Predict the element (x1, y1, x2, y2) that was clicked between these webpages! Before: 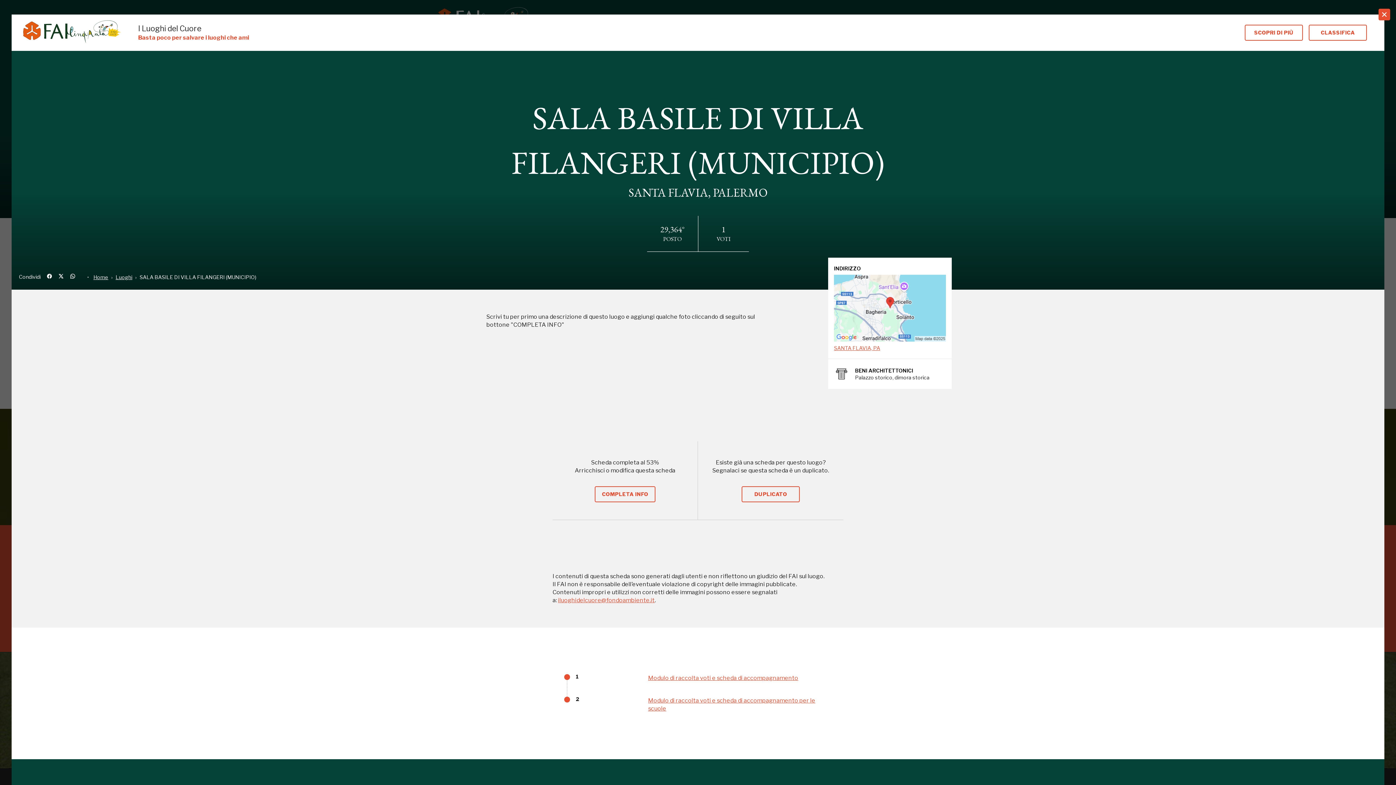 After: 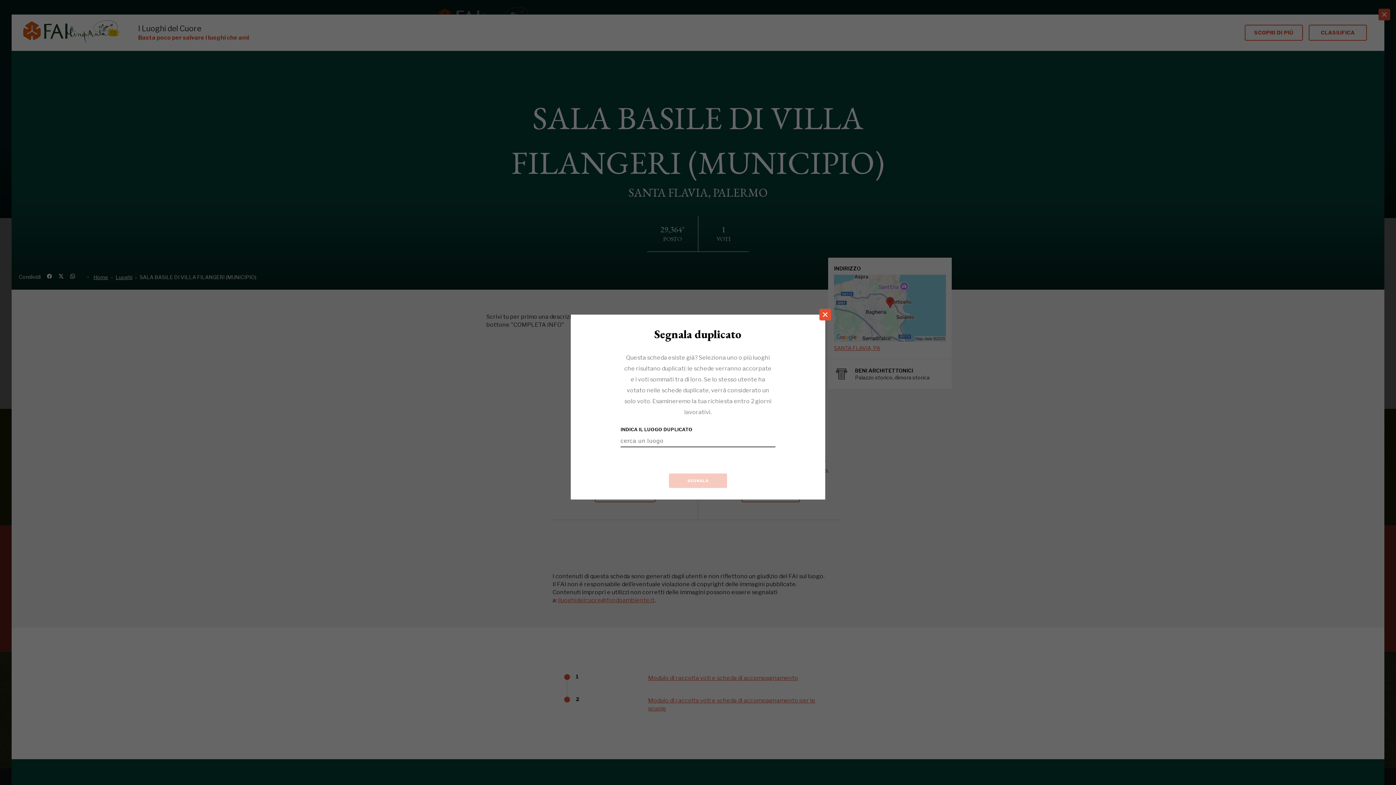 Action: label: DUPLICATO bbox: (741, 486, 800, 502)